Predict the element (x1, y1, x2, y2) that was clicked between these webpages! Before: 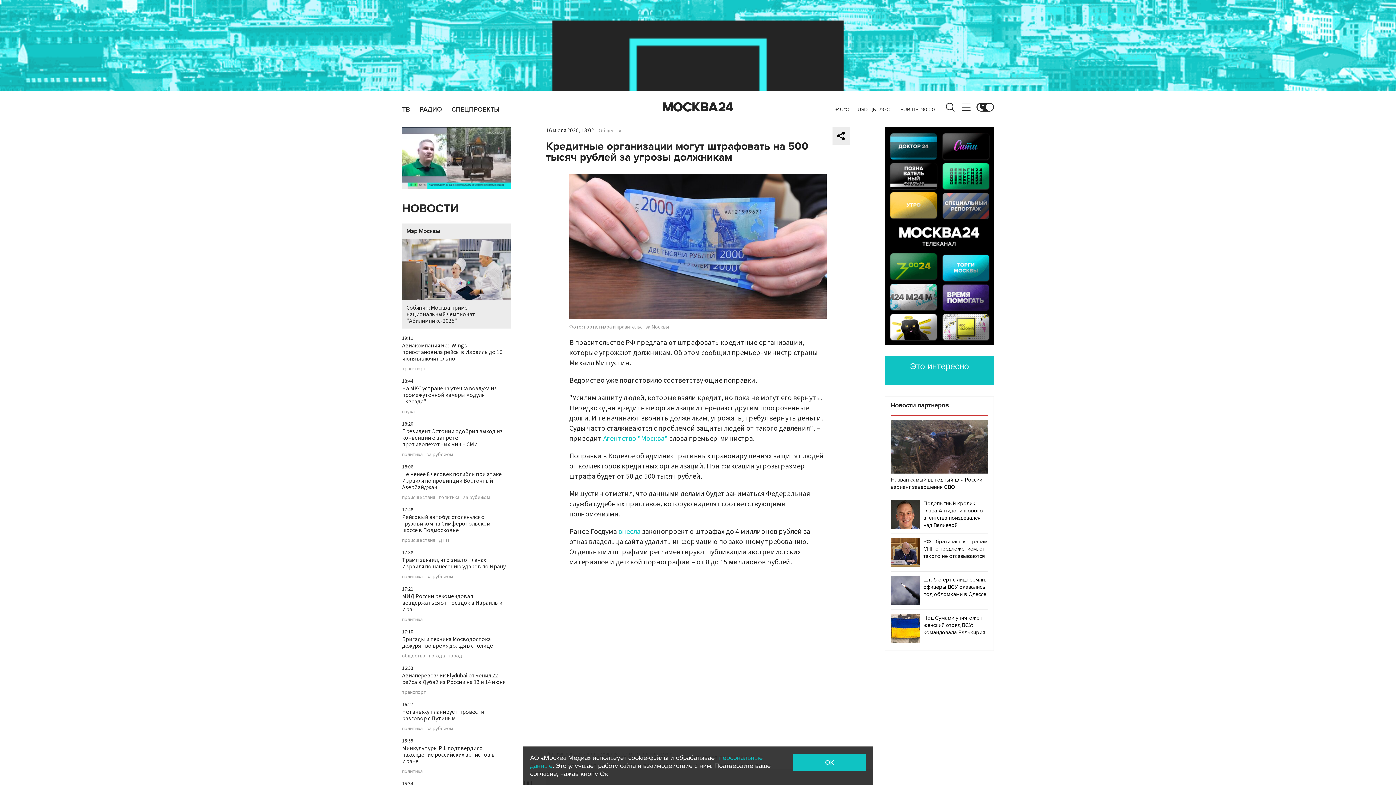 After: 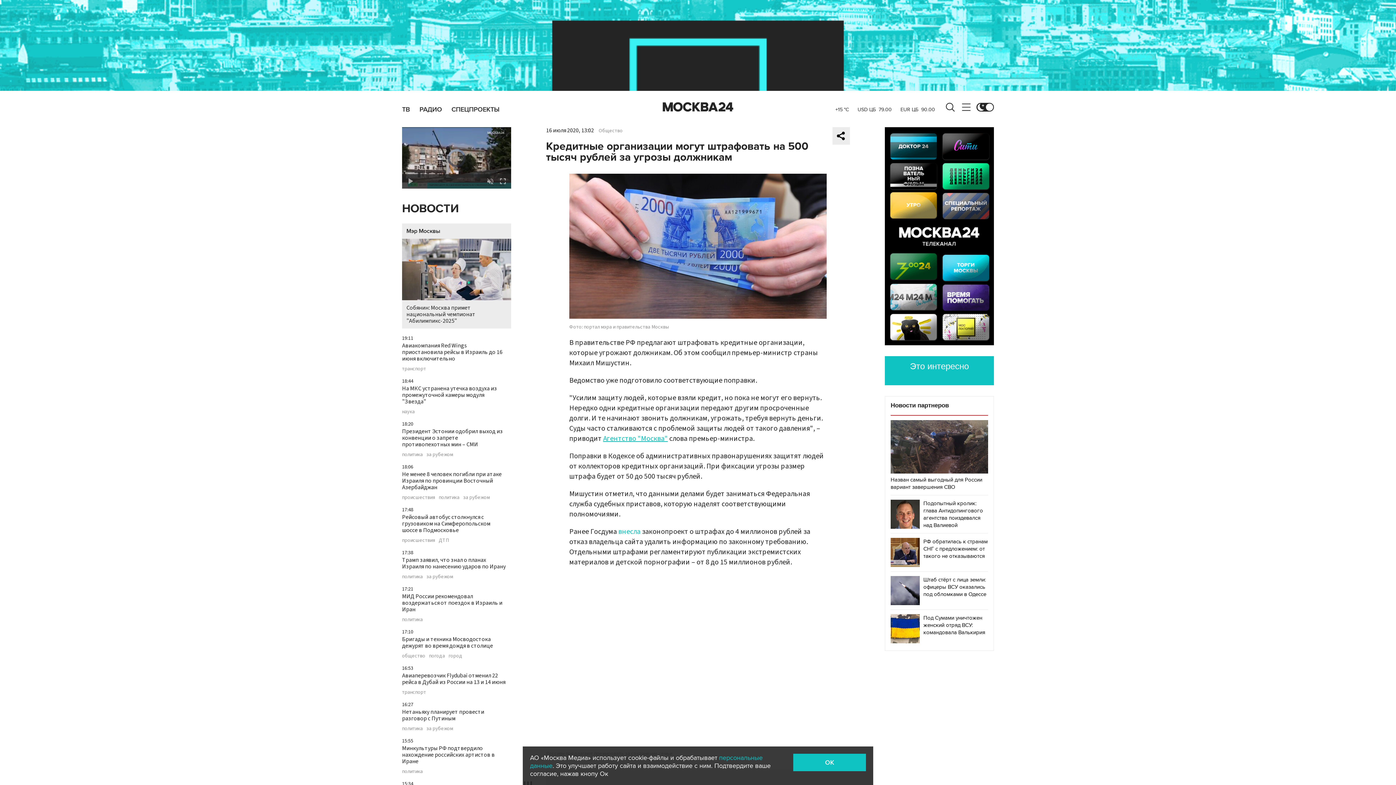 Action: label: Агентство "Москва" bbox: (603, 433, 668, 443)